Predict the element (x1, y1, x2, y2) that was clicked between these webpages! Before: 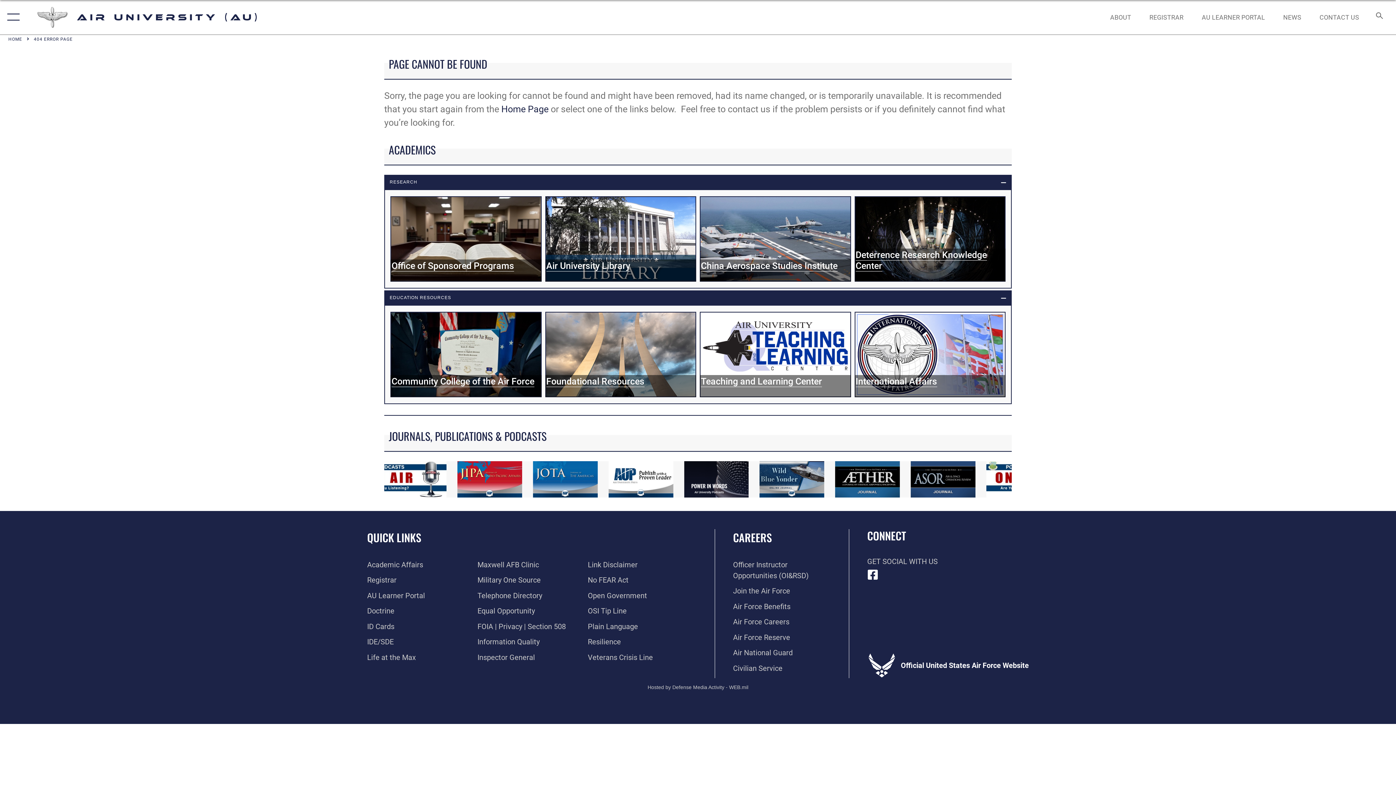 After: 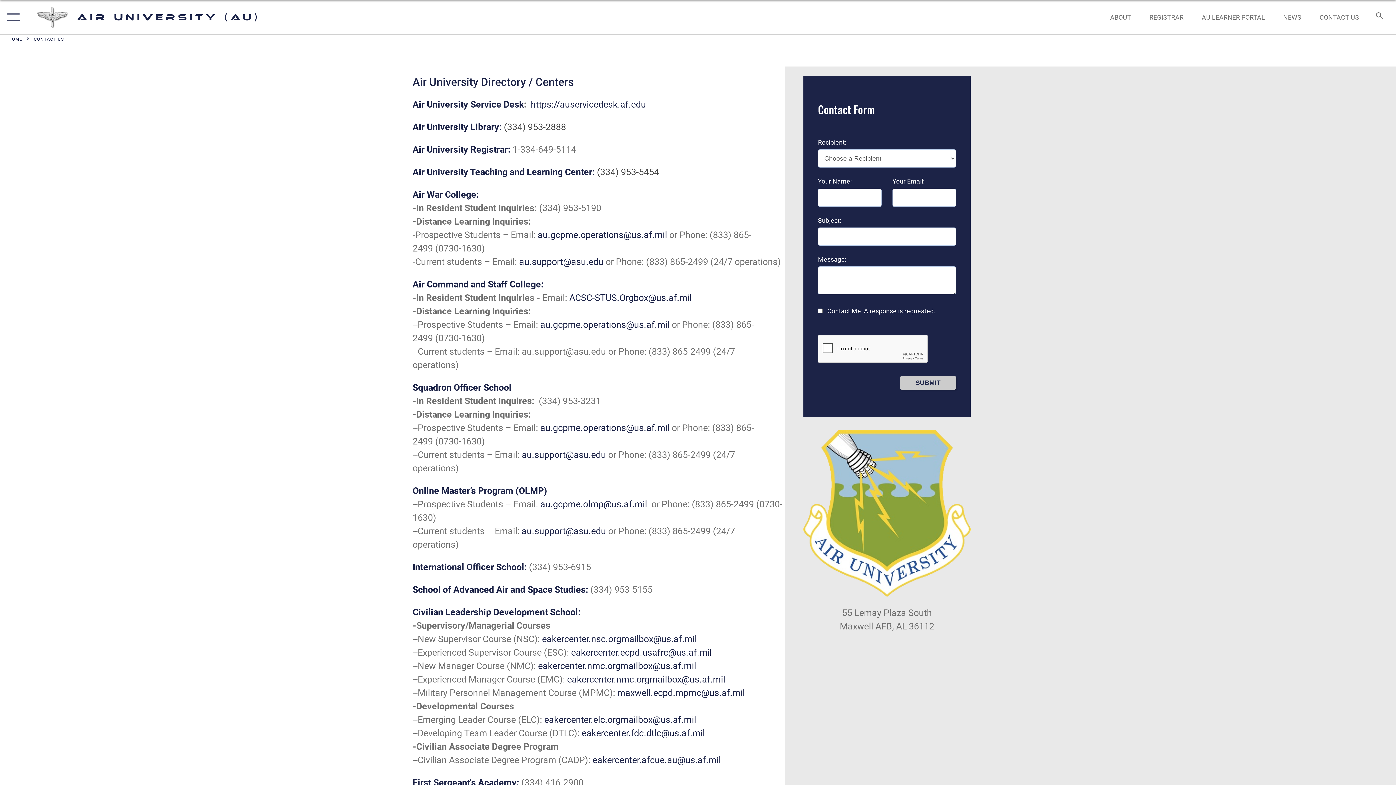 Action: bbox: (1313, 5, 1366, 28) label: CONTACT US